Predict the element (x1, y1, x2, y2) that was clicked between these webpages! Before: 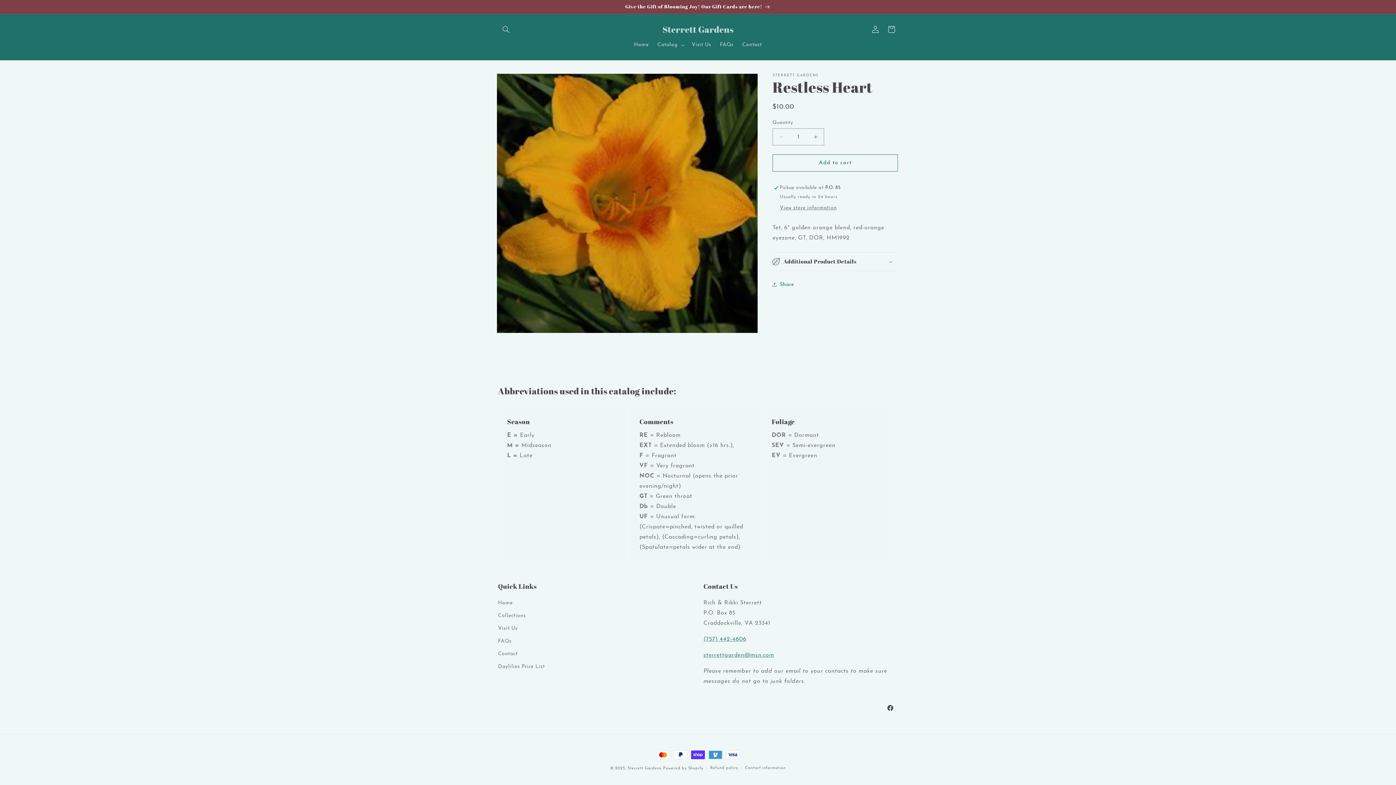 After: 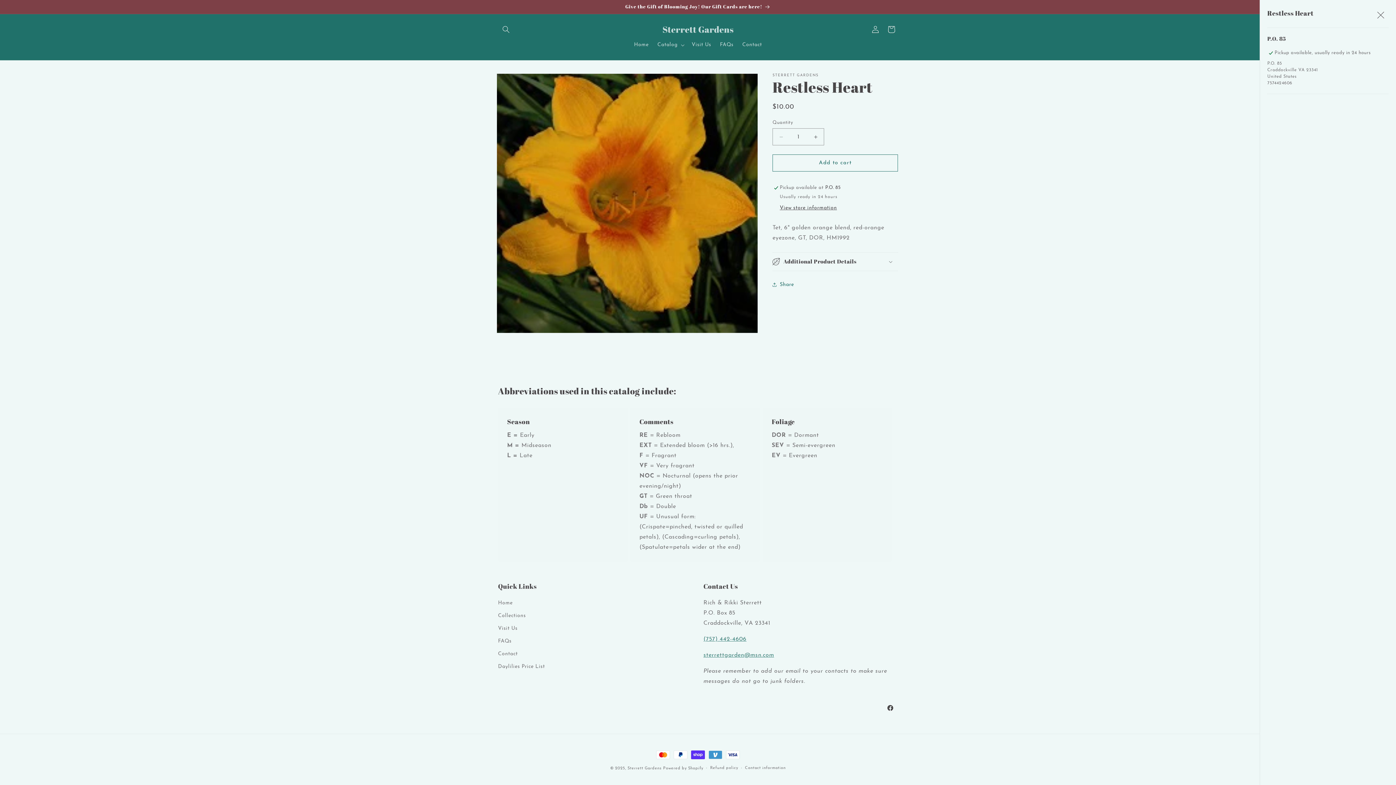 Action: bbox: (780, 205, 837, 211) label: View store information